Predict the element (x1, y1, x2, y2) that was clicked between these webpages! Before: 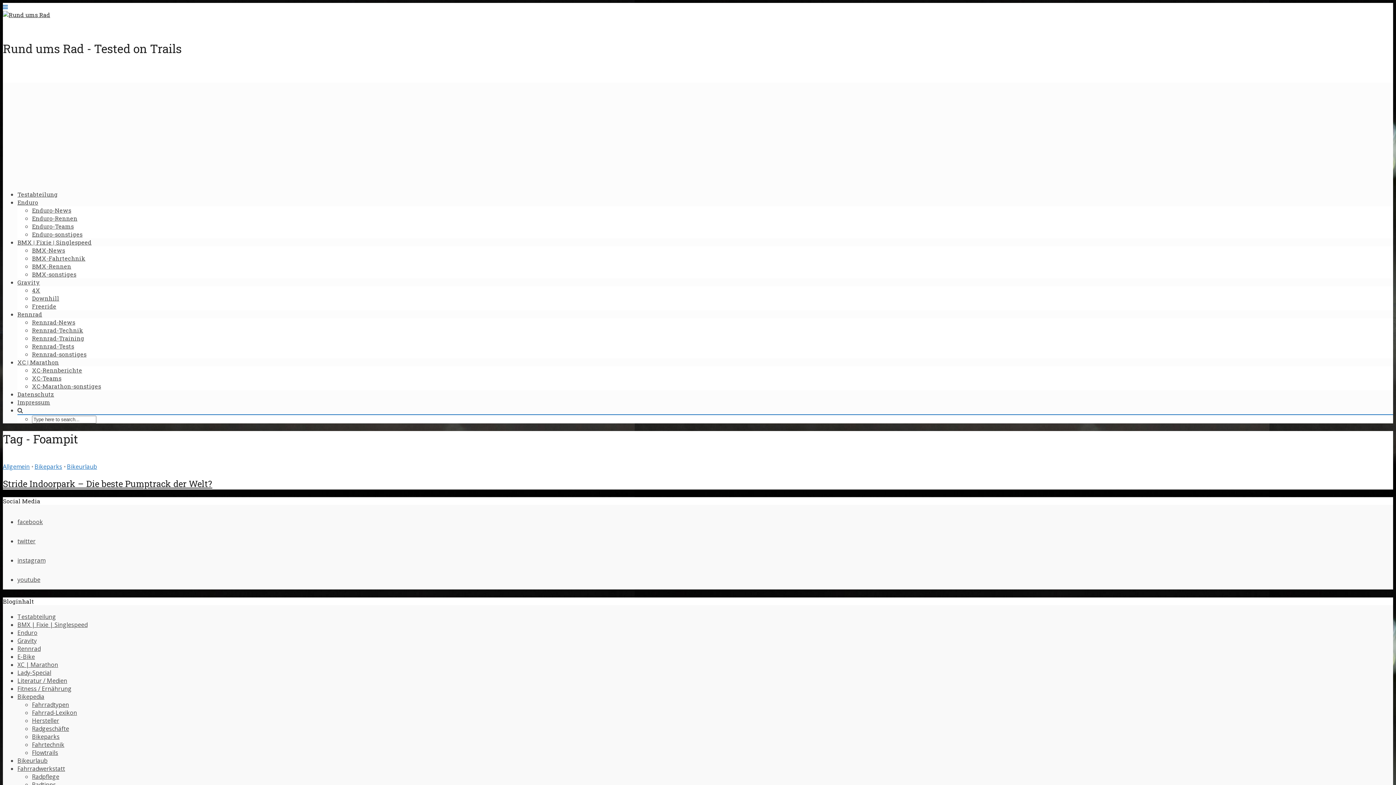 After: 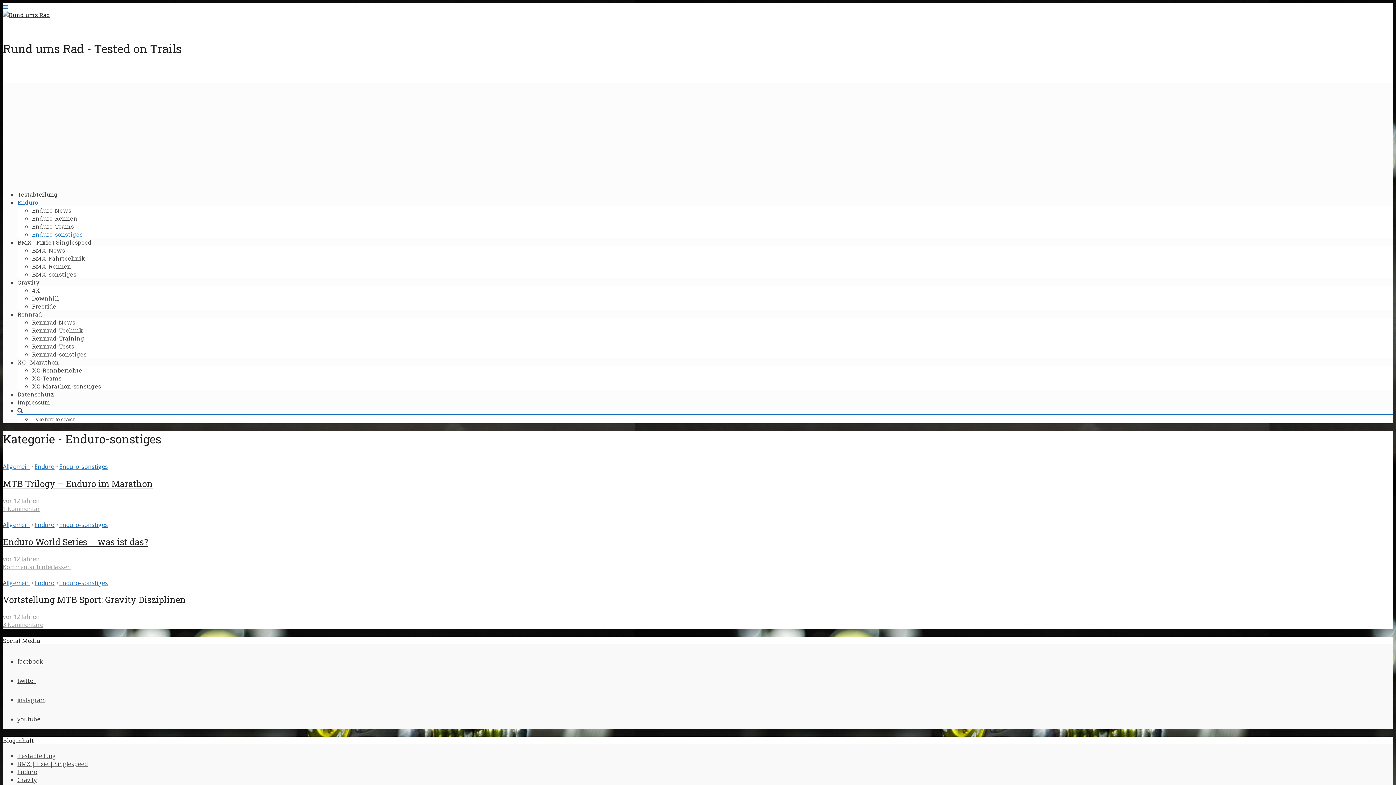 Action: label: Enduro-sonstiges bbox: (32, 230, 82, 238)